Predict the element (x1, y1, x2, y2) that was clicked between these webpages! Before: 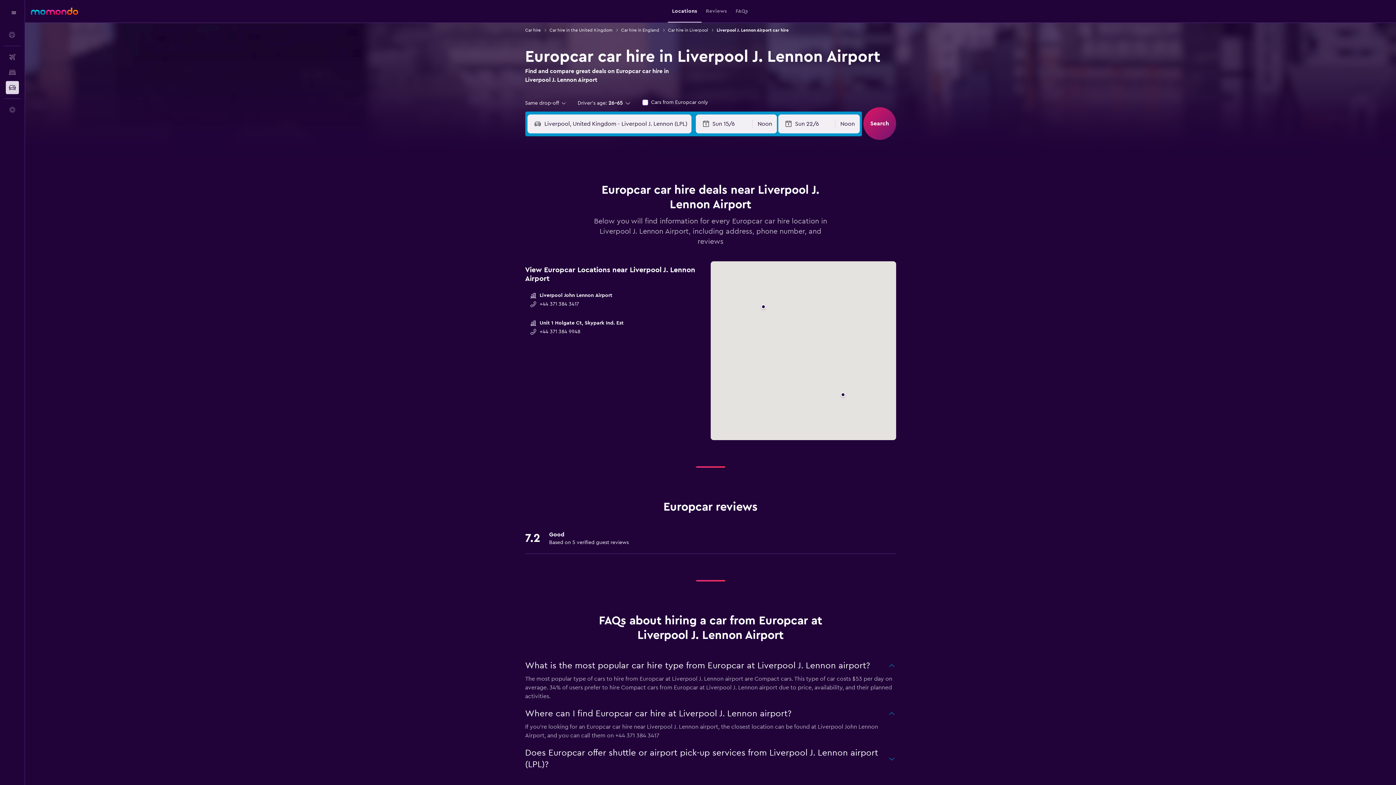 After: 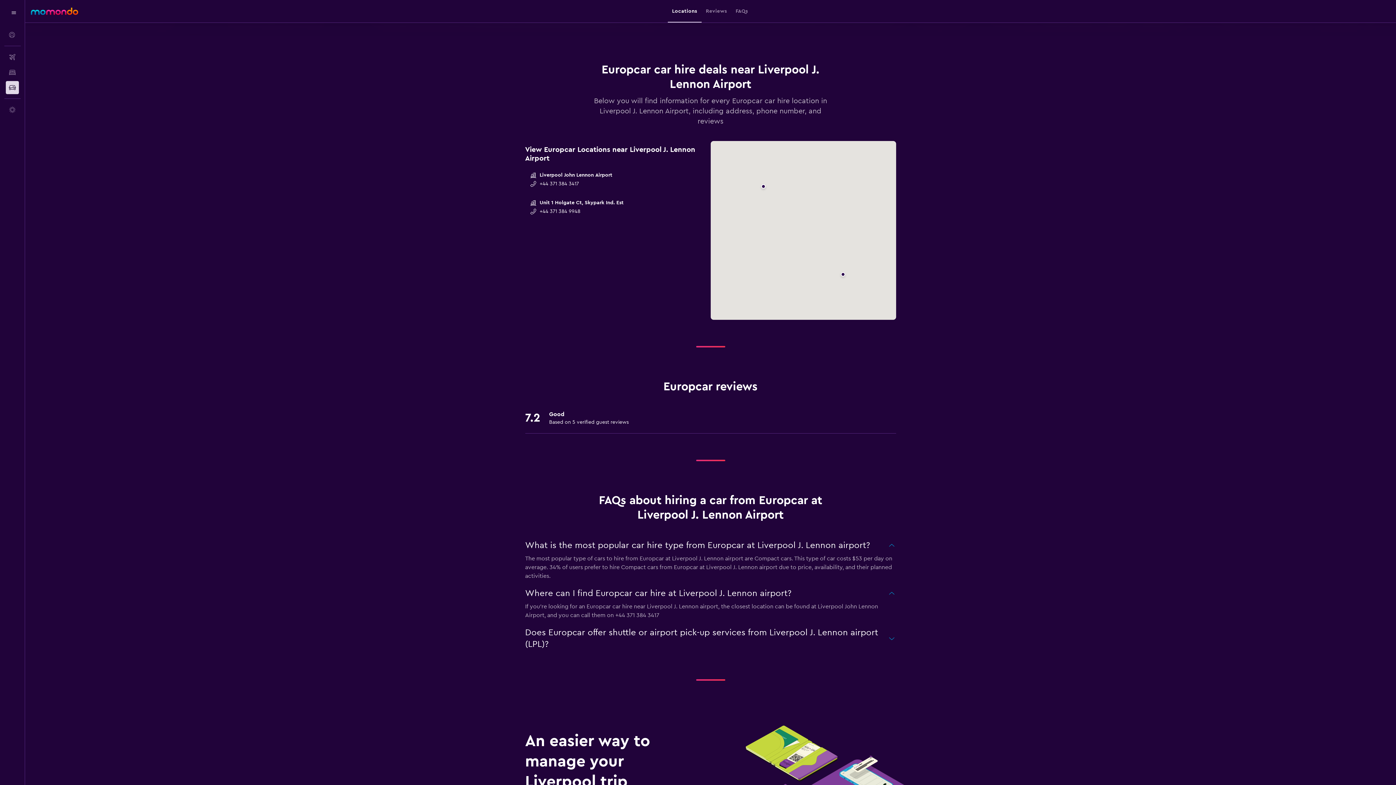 Action: label: Locations bbox: (672, 0, 697, 22)